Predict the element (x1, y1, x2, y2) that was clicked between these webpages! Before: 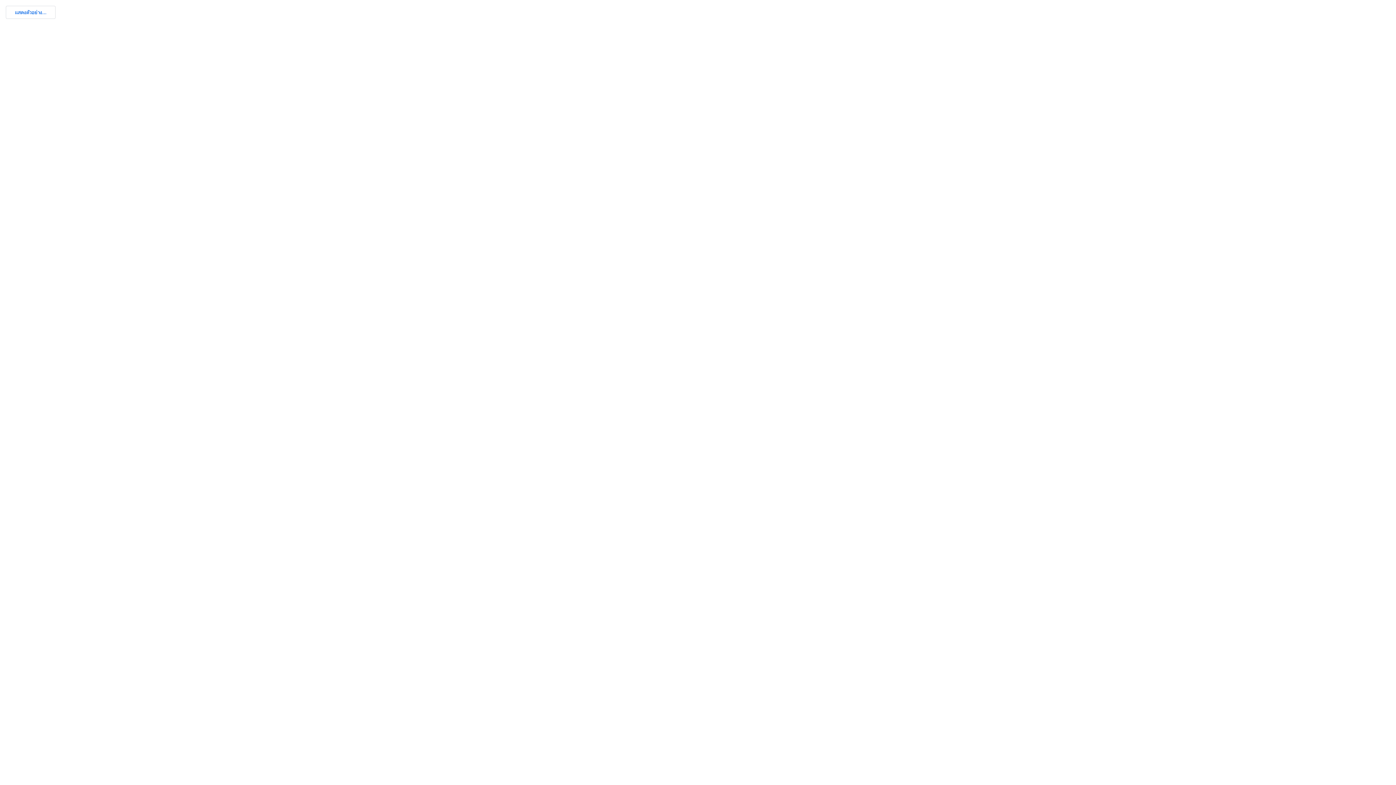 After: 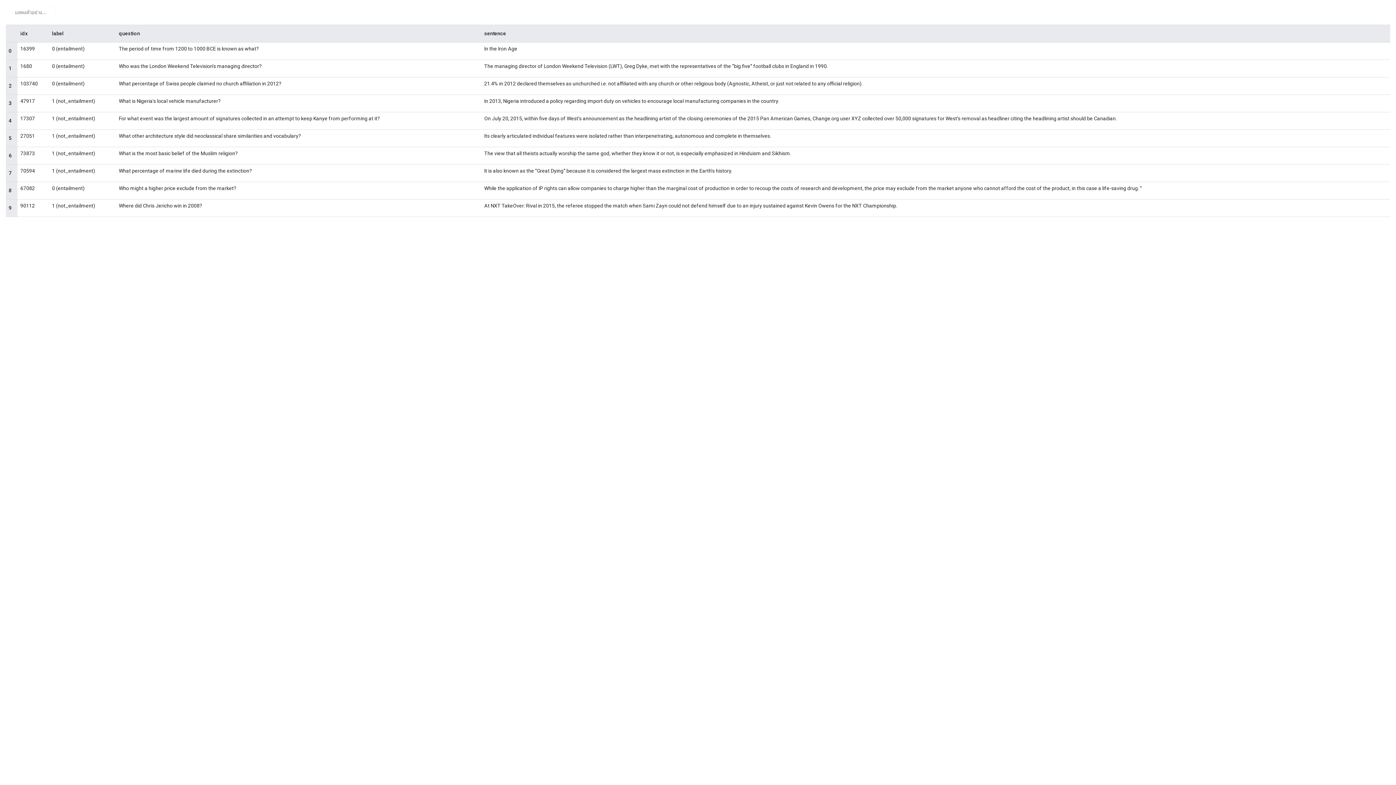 Action: label: แสดงตัวอย่าง... bbox: (5, 5, 55, 18)